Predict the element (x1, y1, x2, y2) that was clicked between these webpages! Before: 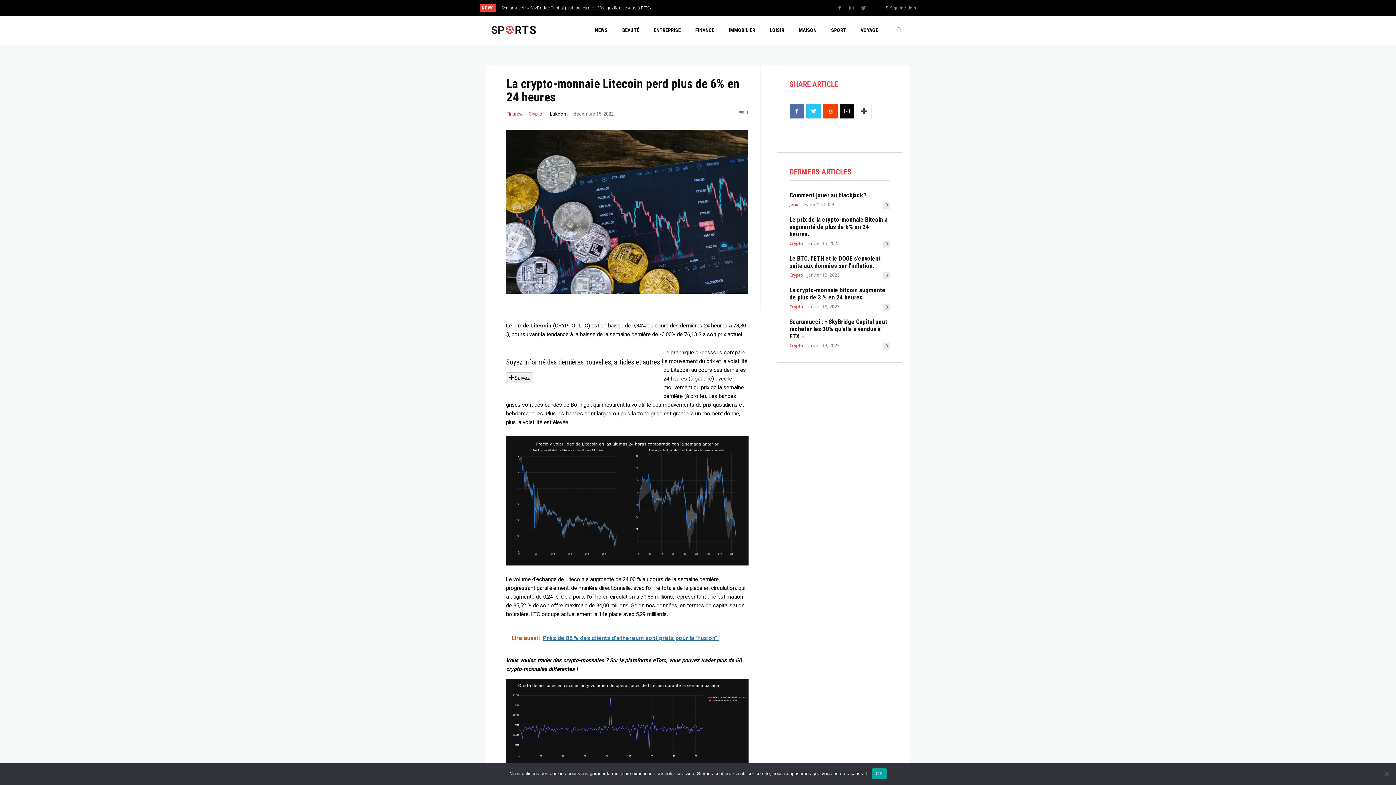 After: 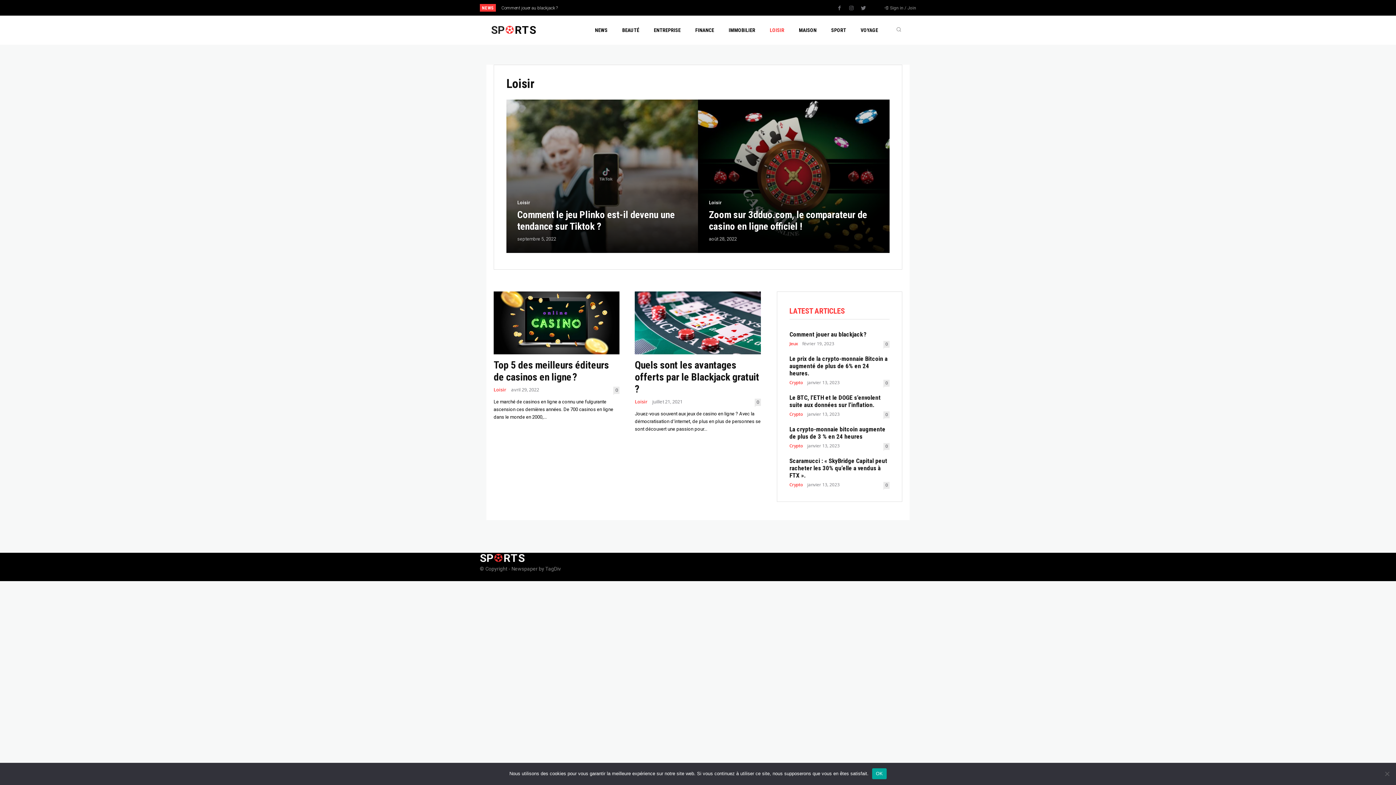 Action: bbox: (769, 15, 784, 44) label: LOISIR